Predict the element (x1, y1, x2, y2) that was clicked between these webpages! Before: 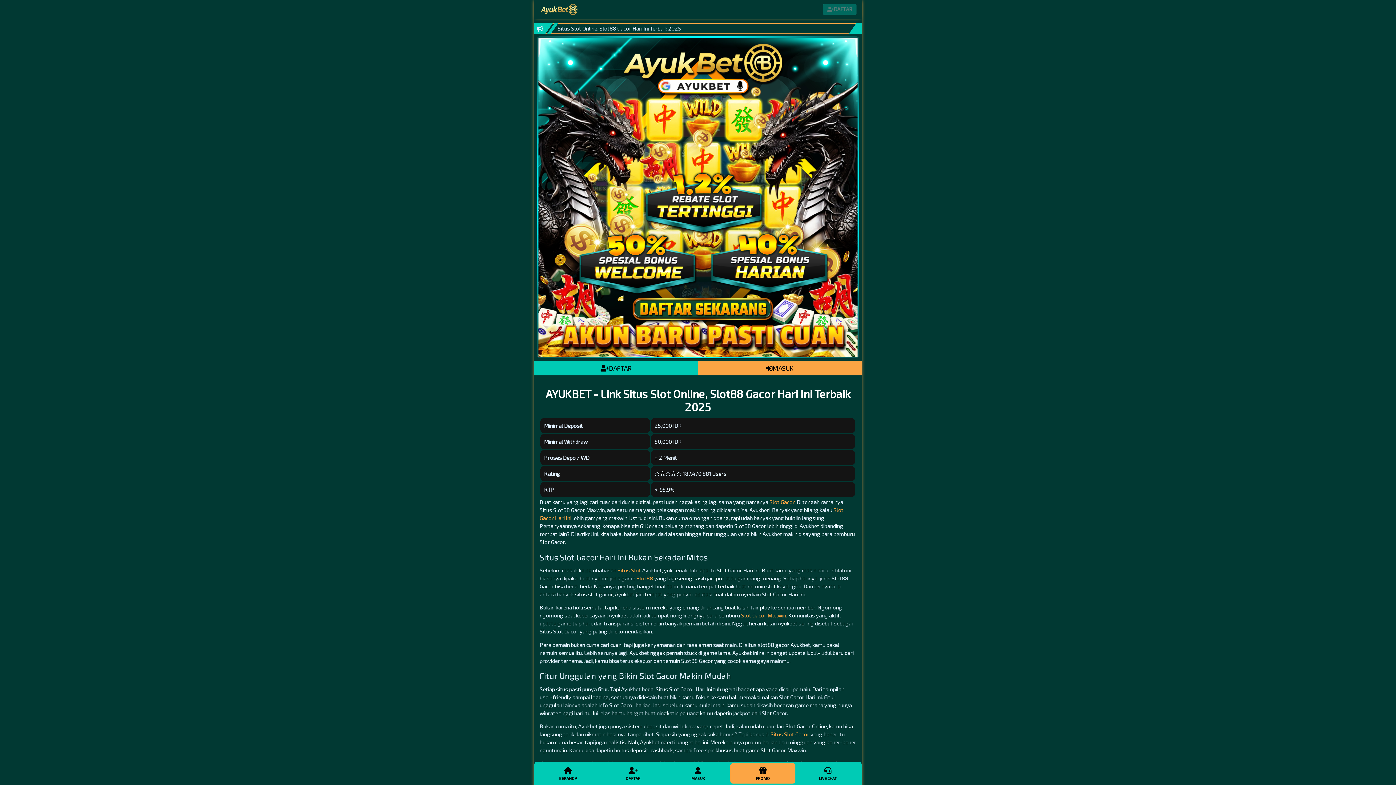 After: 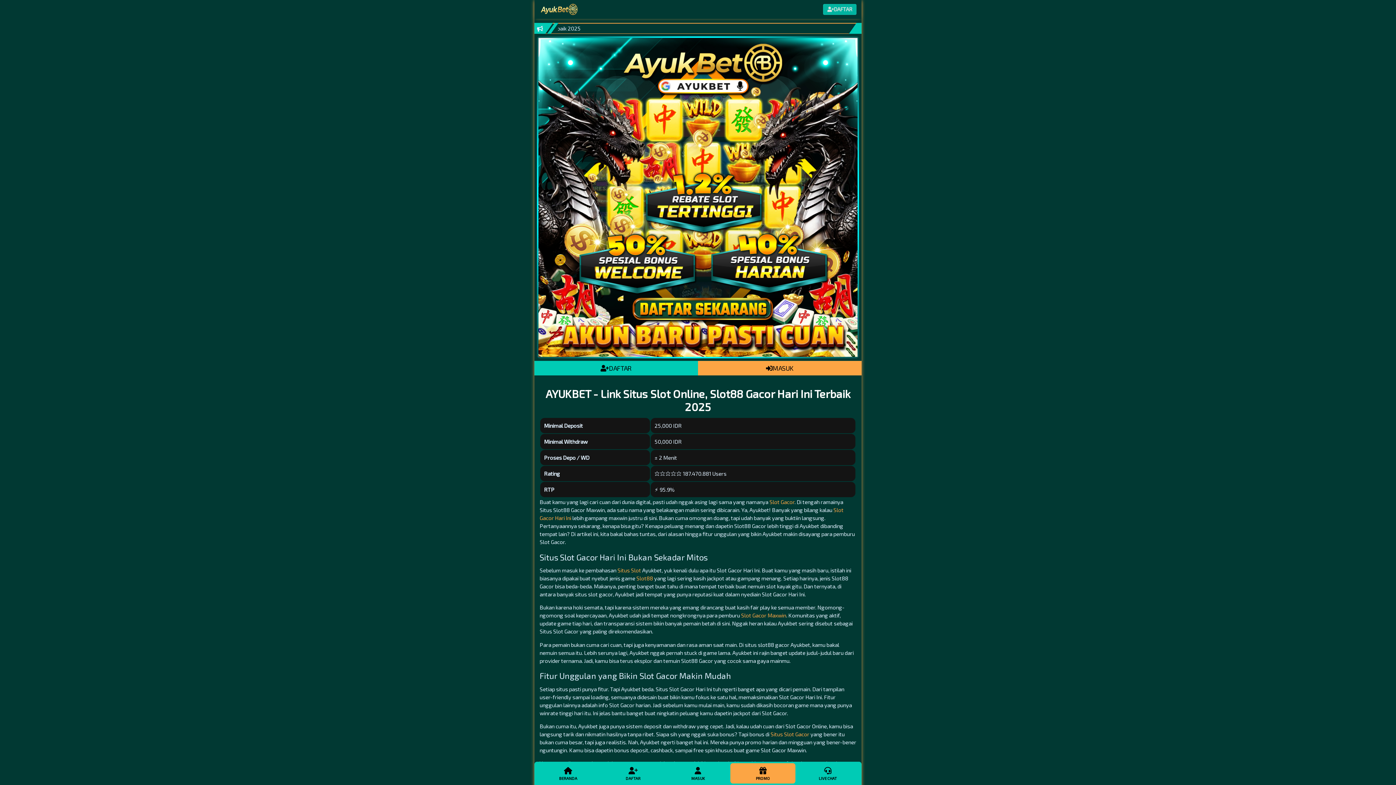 Action: bbox: (770, 731, 809, 737) label: Situs Slot Gacor